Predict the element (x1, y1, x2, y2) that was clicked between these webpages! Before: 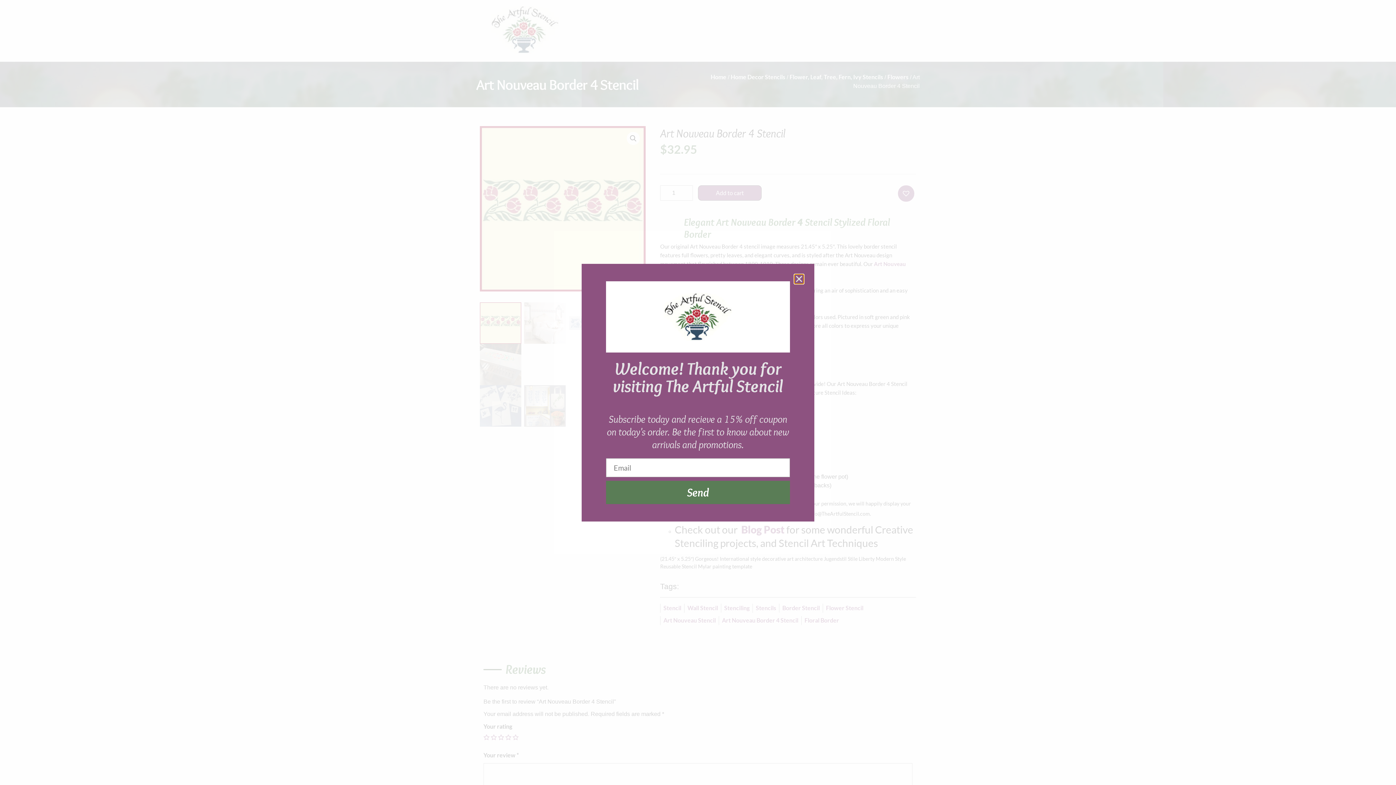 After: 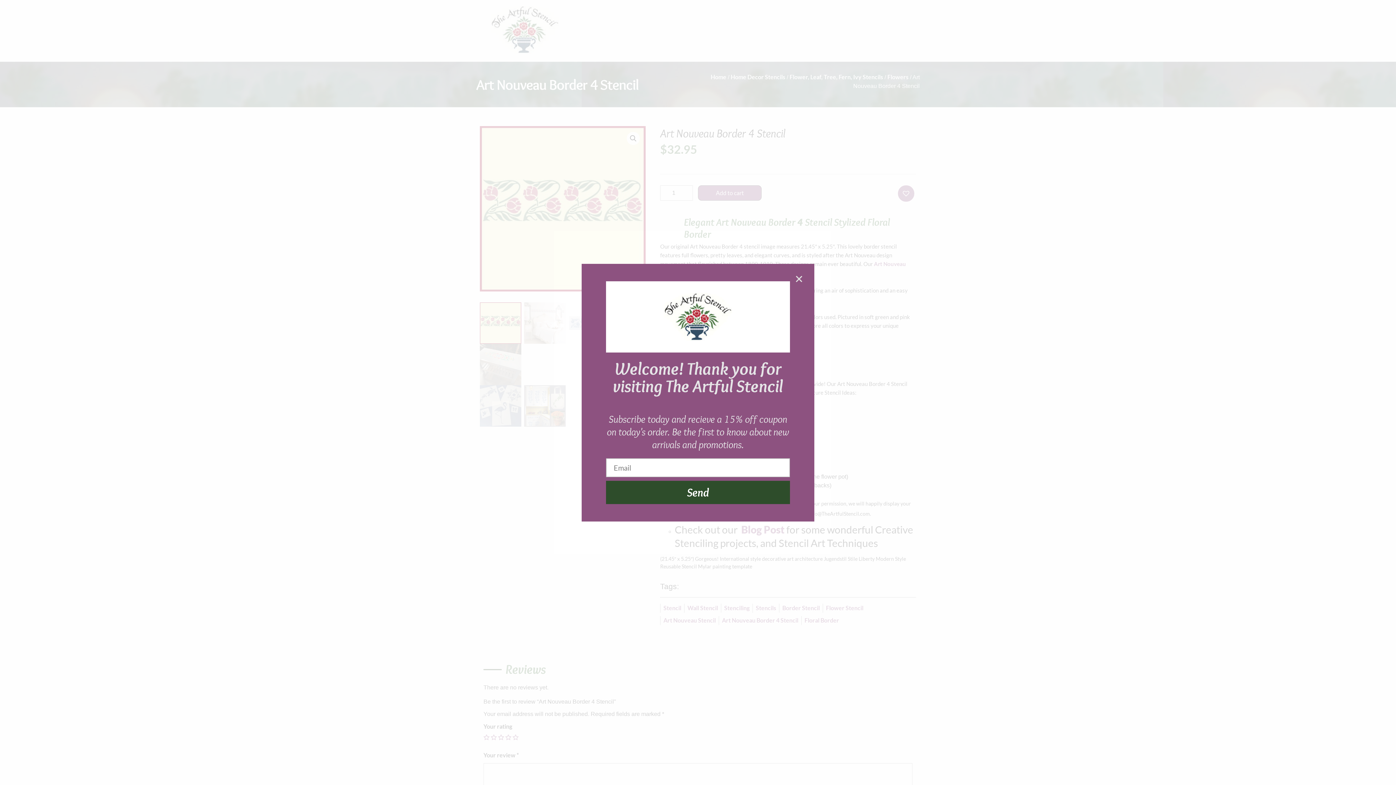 Action: label: Send bbox: (606, 480, 790, 504)